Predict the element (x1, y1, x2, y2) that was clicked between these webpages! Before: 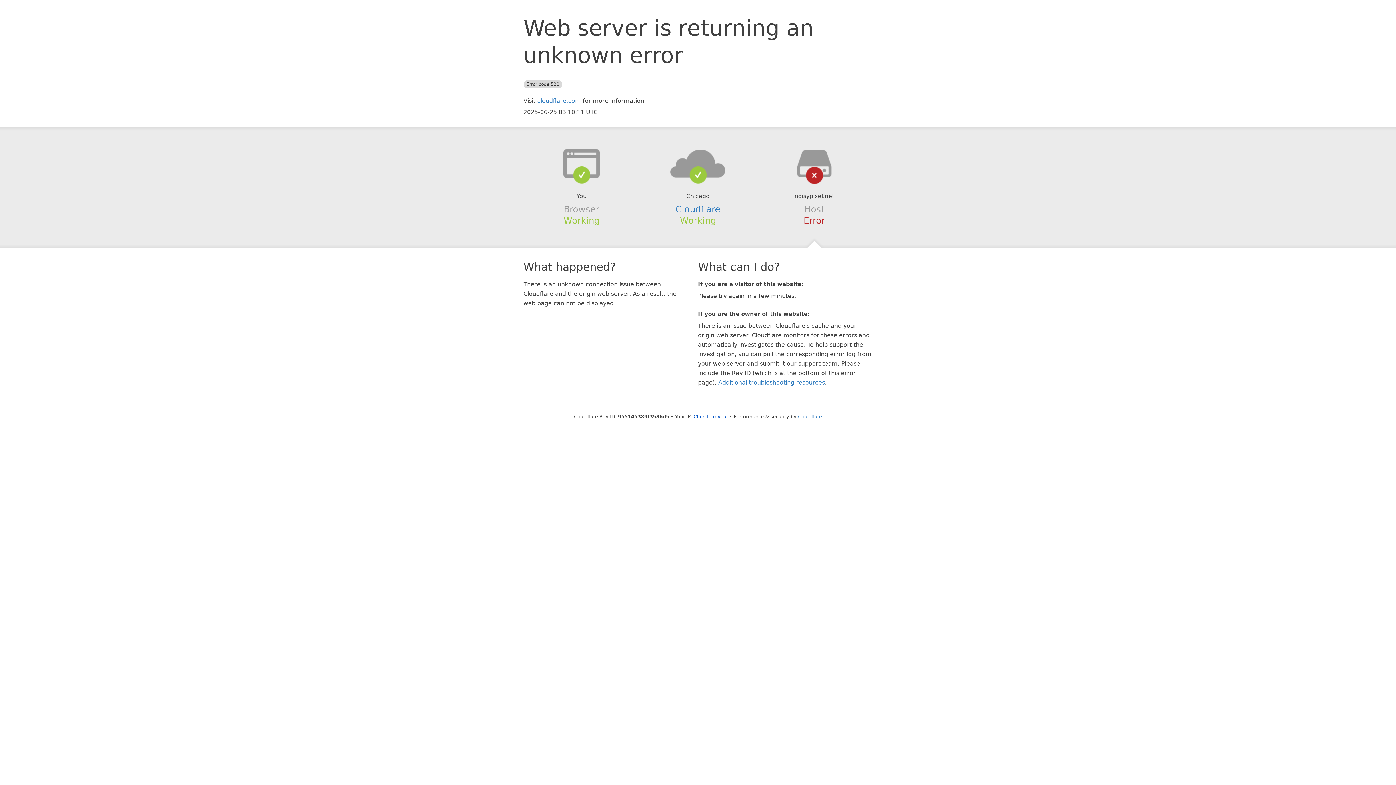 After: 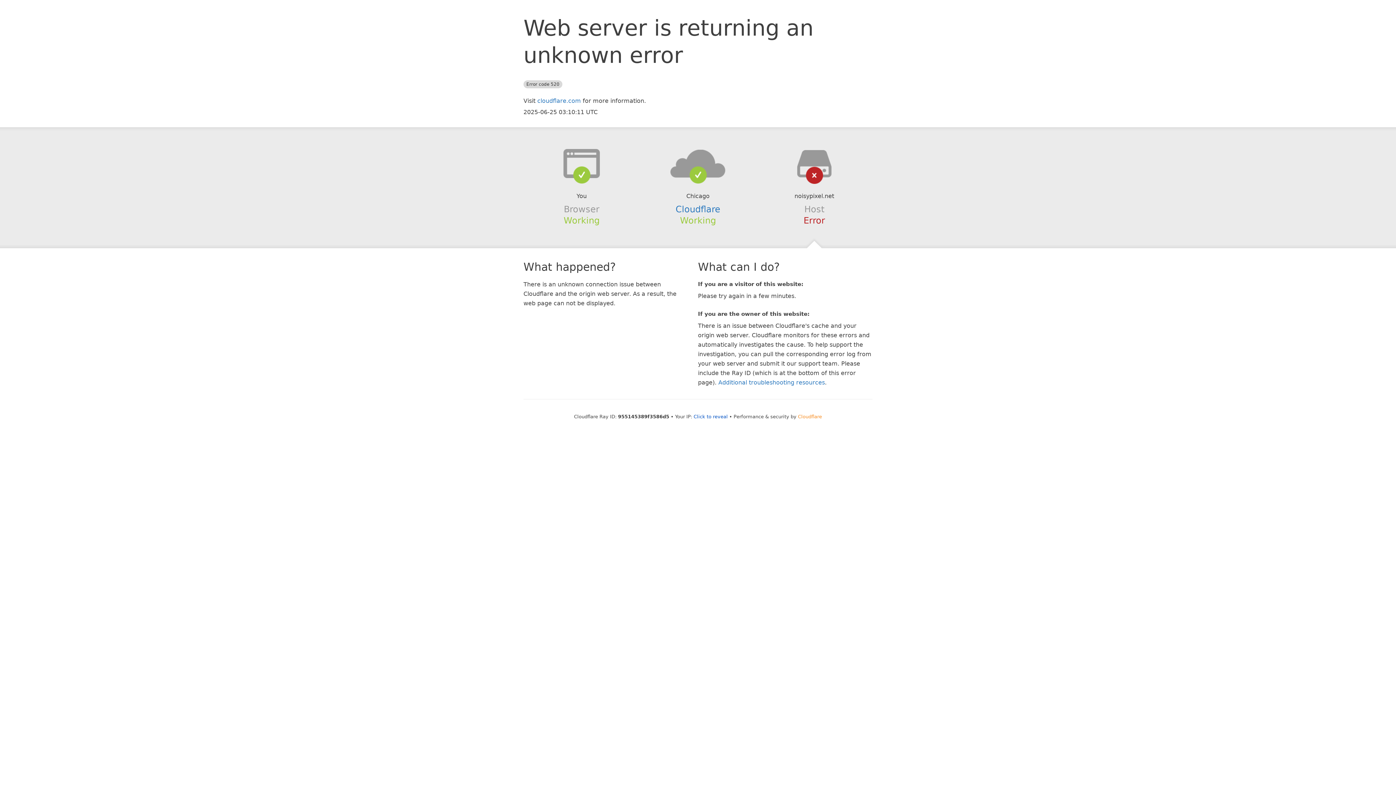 Action: bbox: (798, 414, 822, 419) label: Cloudflare